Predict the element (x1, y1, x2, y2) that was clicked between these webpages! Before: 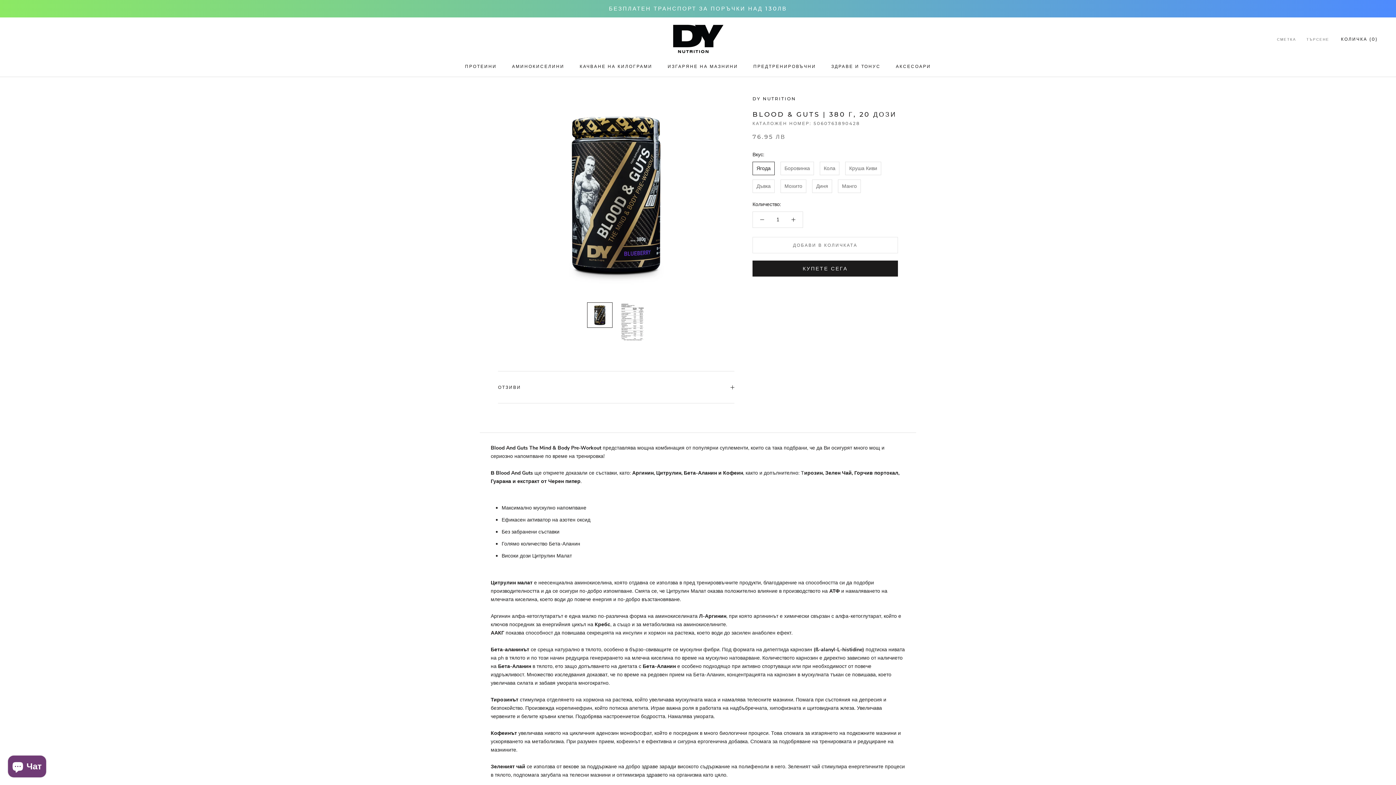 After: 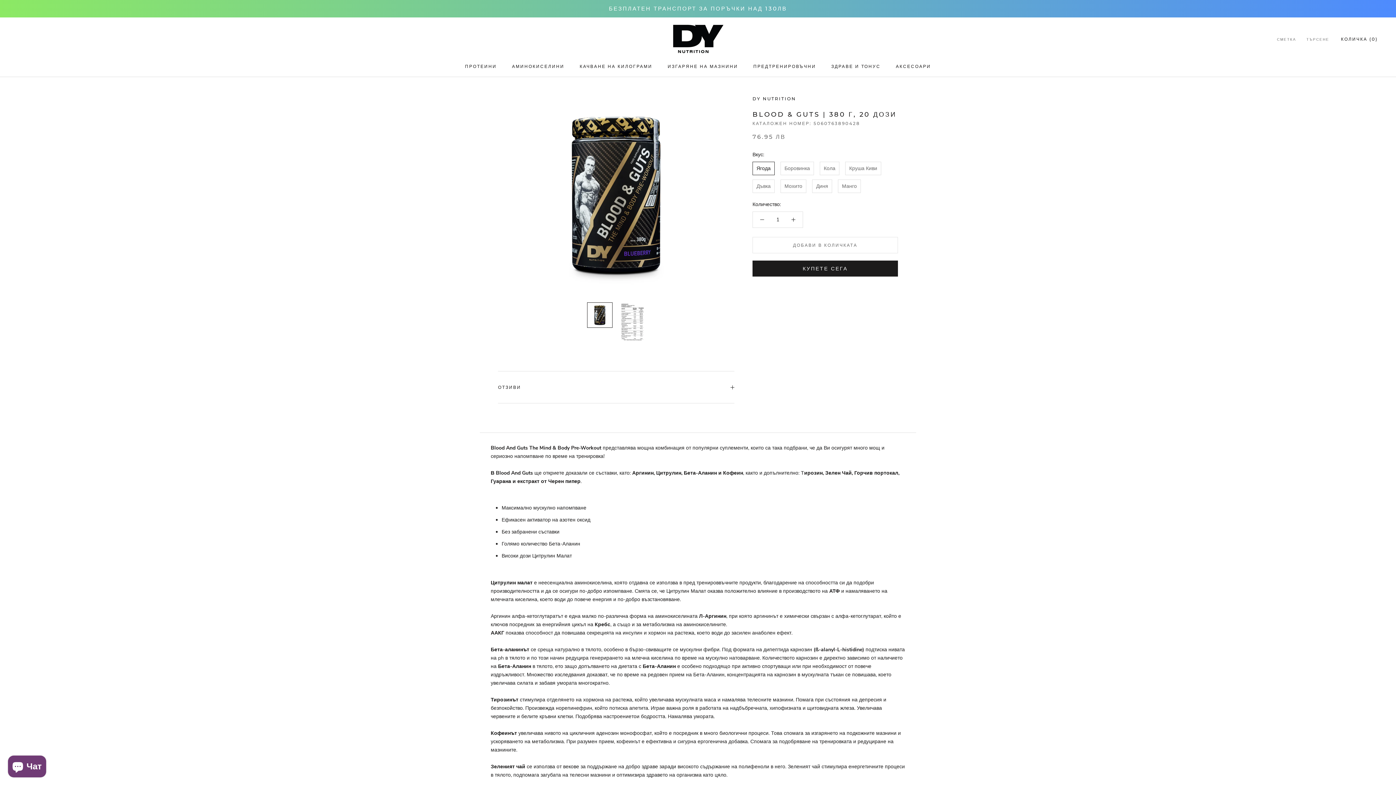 Action: bbox: (587, 302, 612, 328)